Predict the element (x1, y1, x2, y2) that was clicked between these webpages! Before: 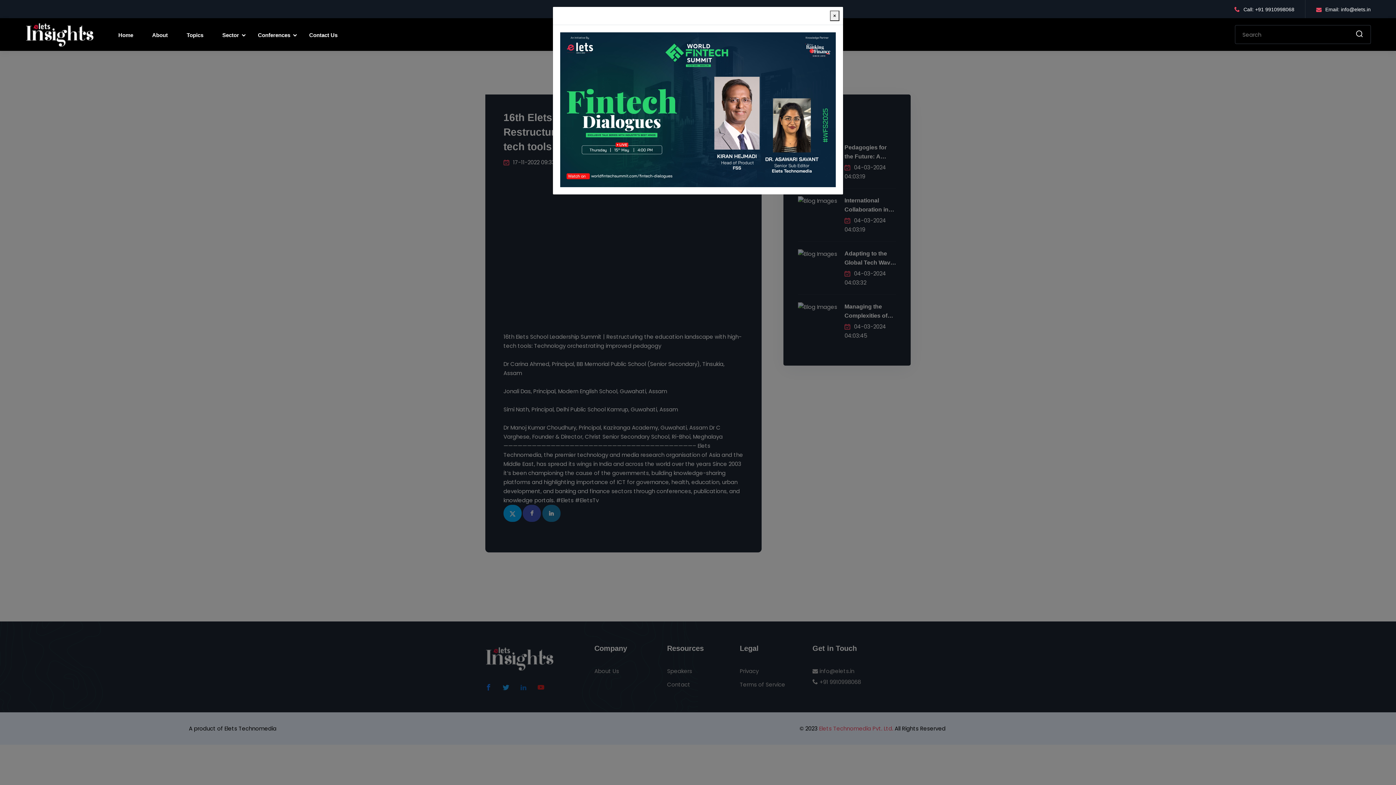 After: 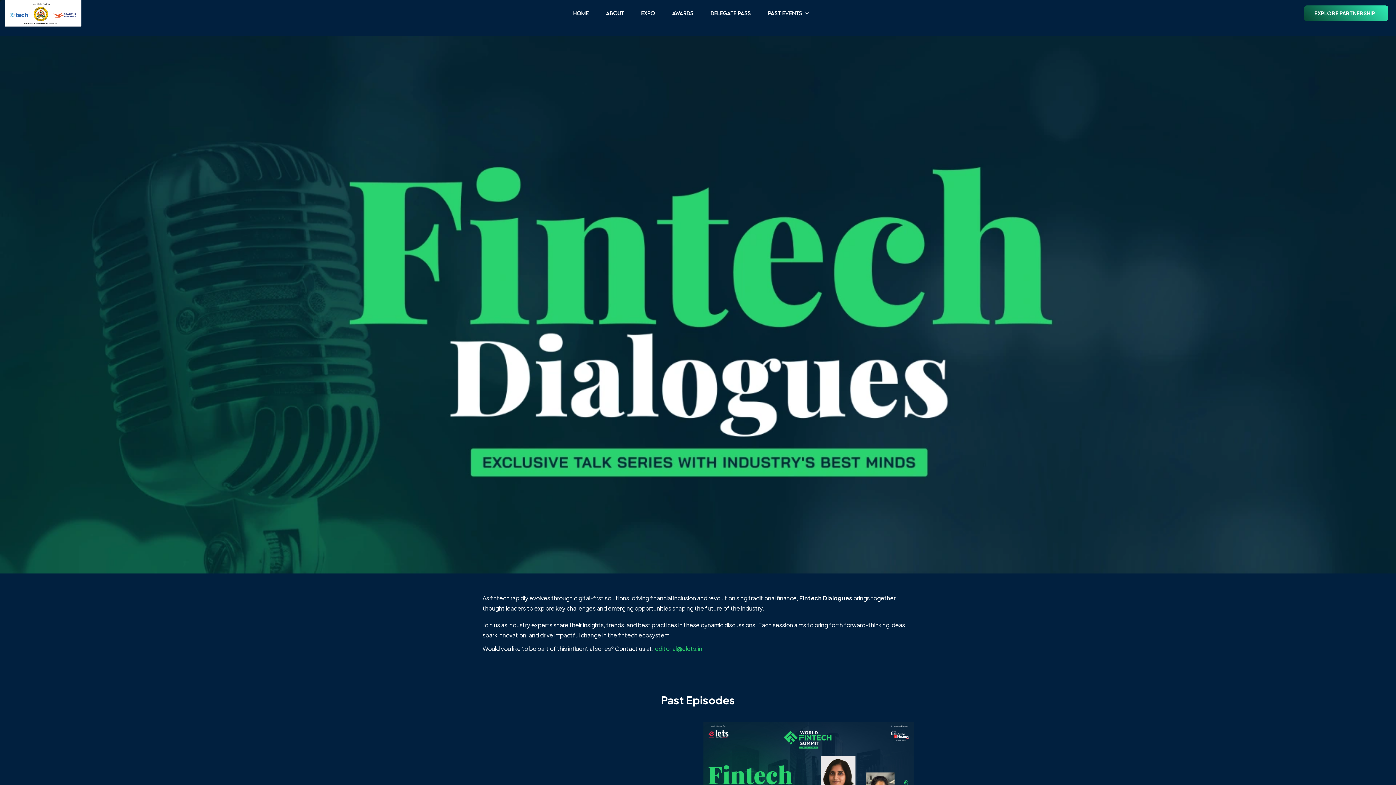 Action: bbox: (560, 32, 836, 187)